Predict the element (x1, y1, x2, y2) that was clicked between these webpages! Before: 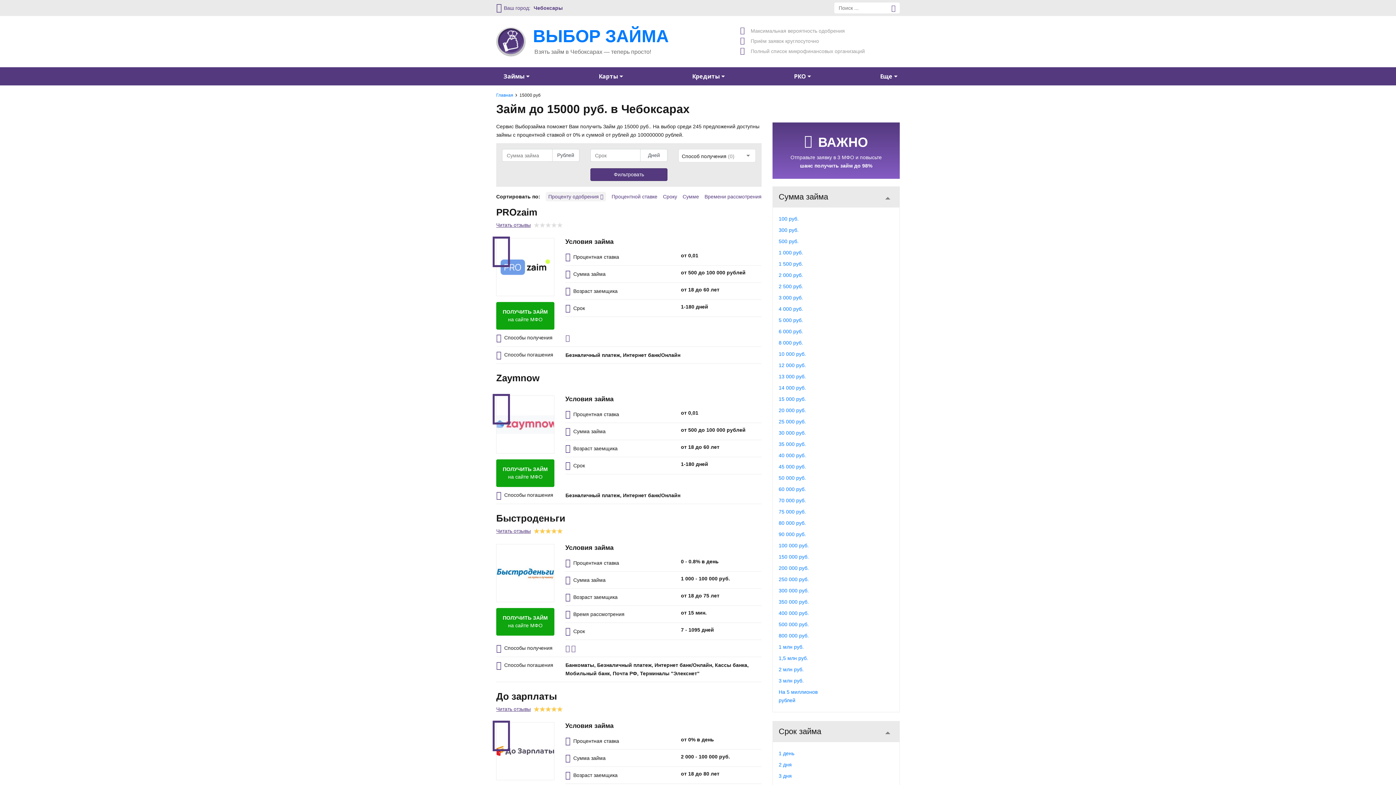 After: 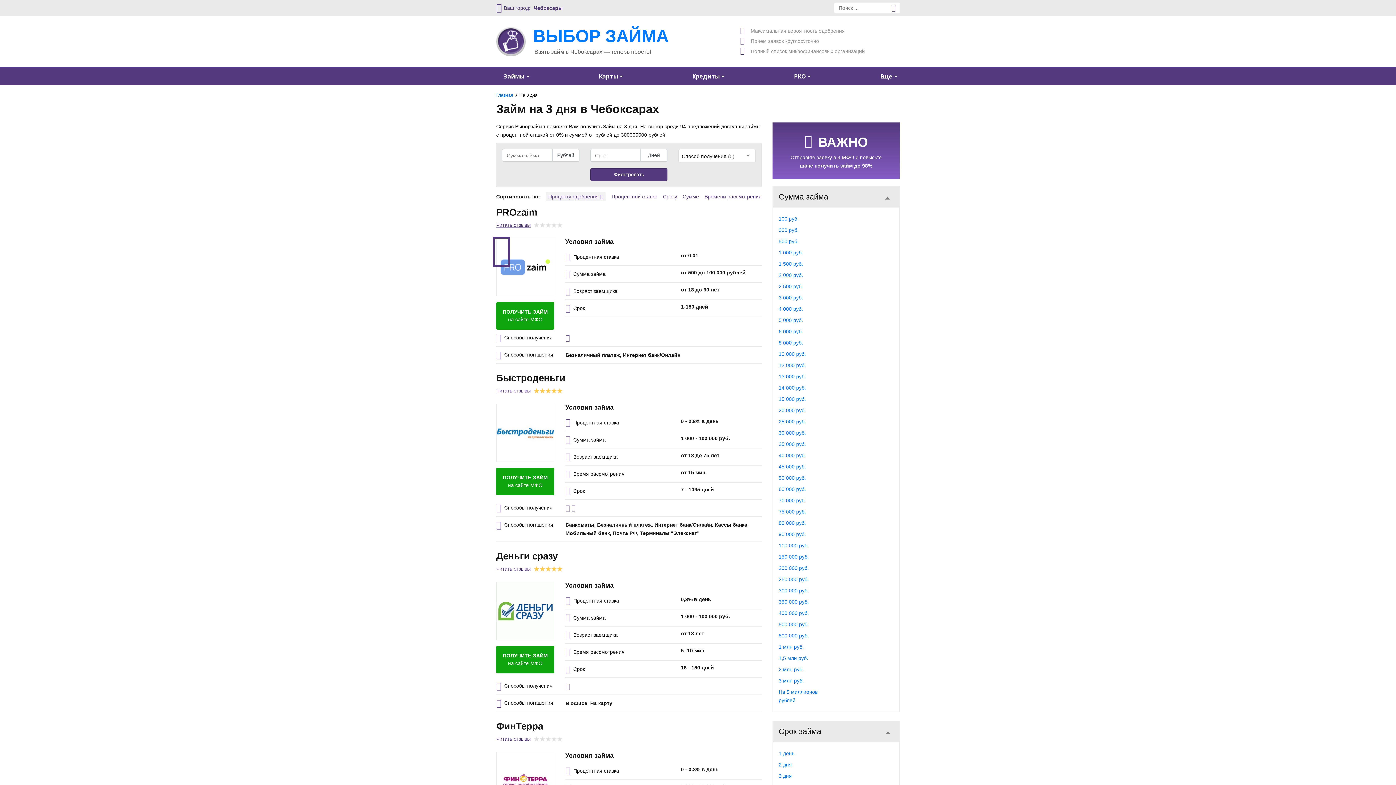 Action: label: 3 дня bbox: (778, 773, 792, 779)